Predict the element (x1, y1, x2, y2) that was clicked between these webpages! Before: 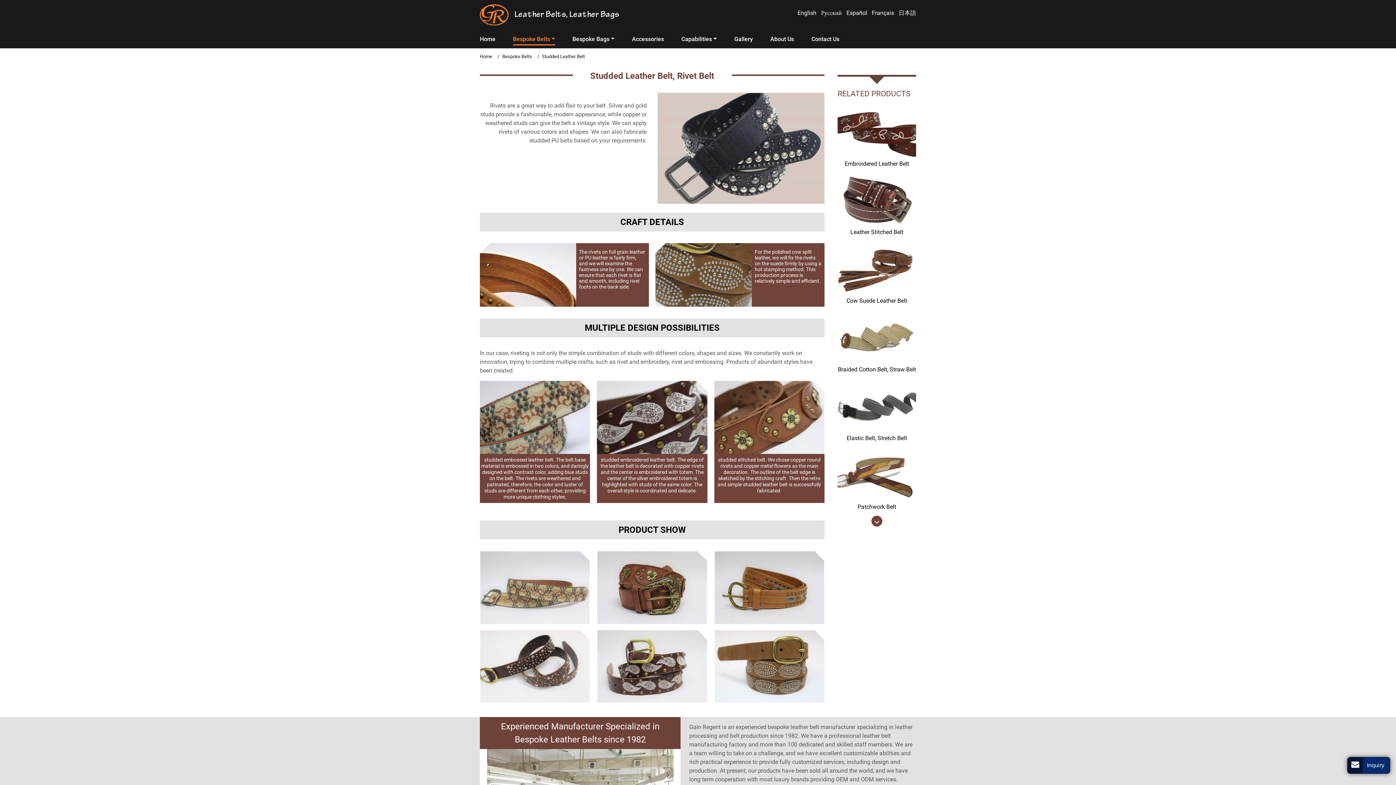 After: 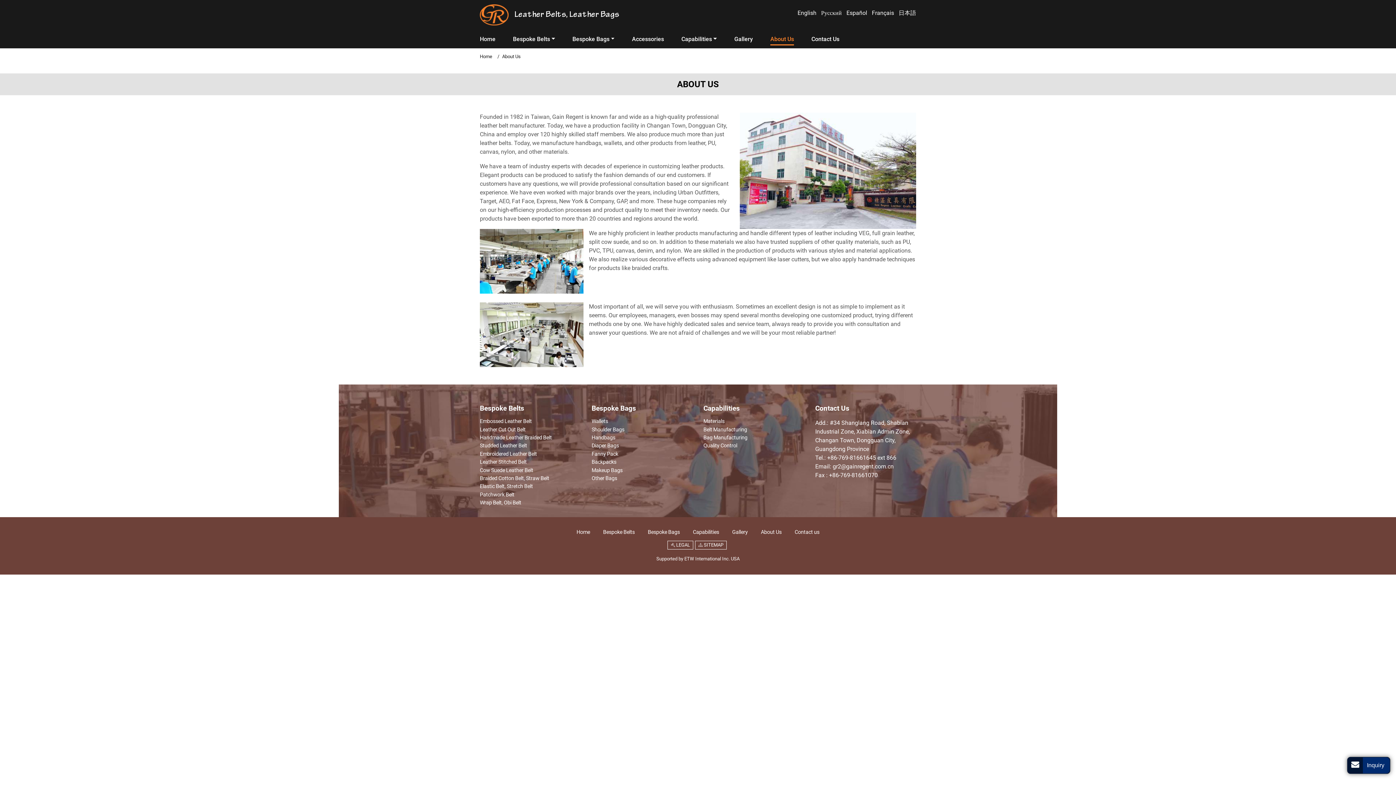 Action: label: About Us bbox: (770, 29, 794, 48)